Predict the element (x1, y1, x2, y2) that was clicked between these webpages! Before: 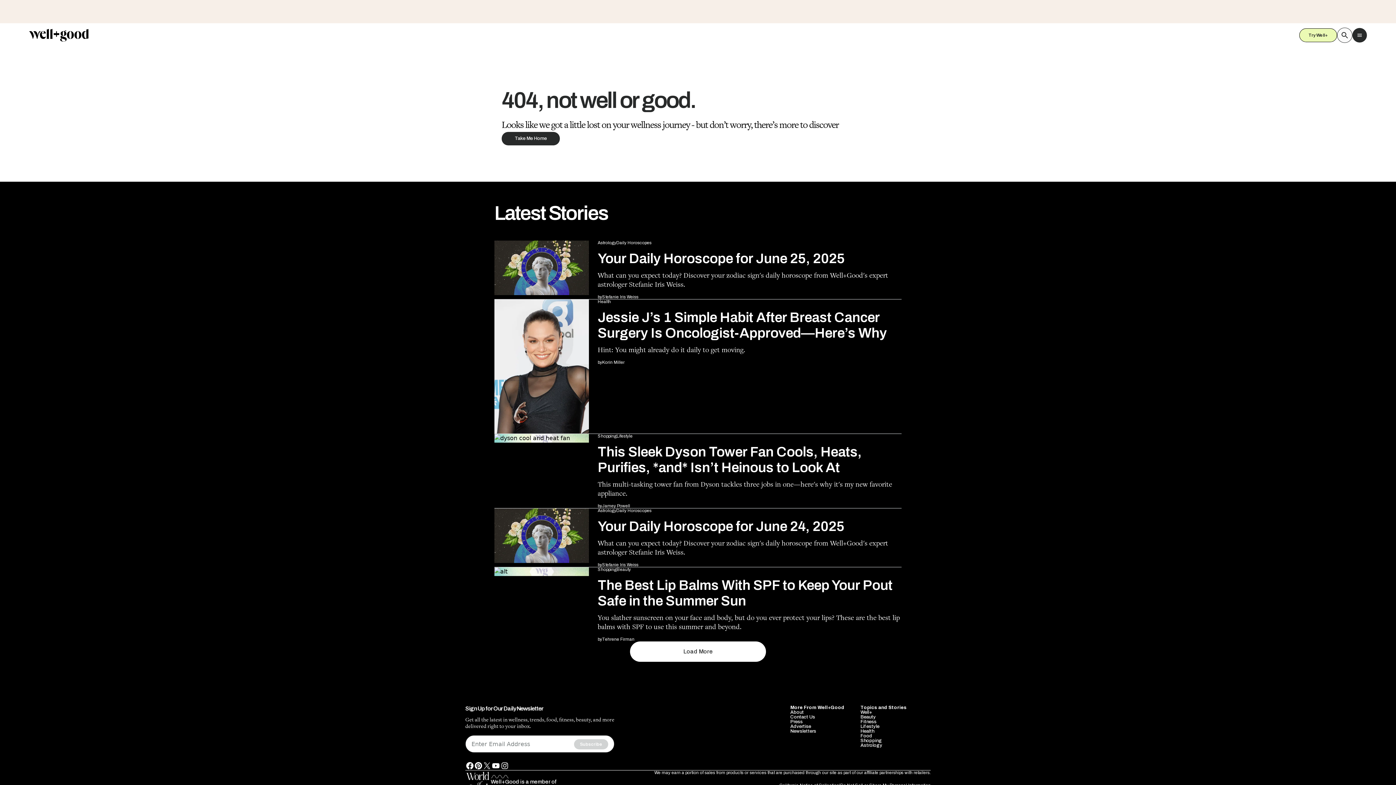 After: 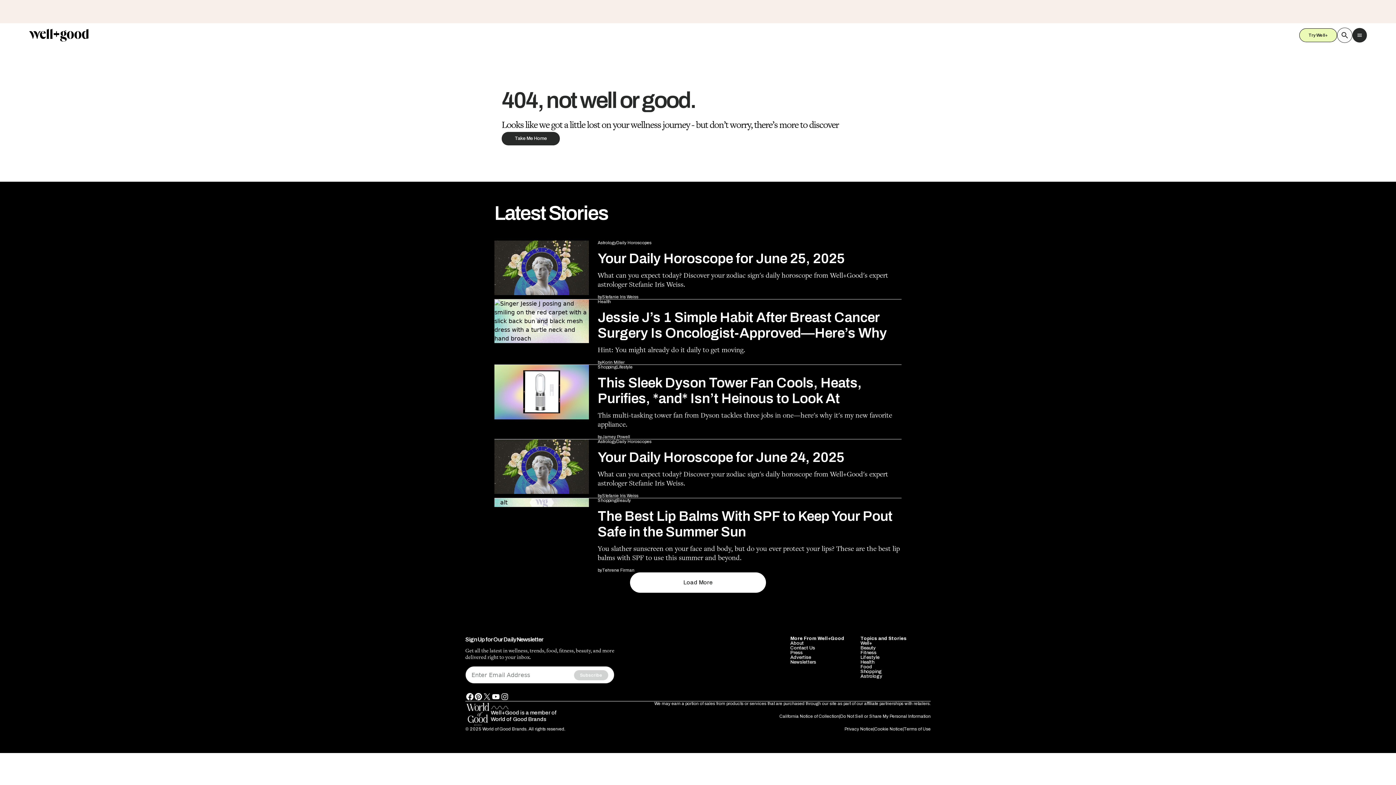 Action: bbox: (494, 506, 901, 545) label: Shopping
Beauty
The Best Lip Balms With SPF to Keep Your Pout Safe in the Summer Sun

You slather sunscreen on your face and body, but do you ever protect your lips? These are the best lip balms with SPF to use this summer and beyond.

by
Tehrene Firman
ON
JUN 24